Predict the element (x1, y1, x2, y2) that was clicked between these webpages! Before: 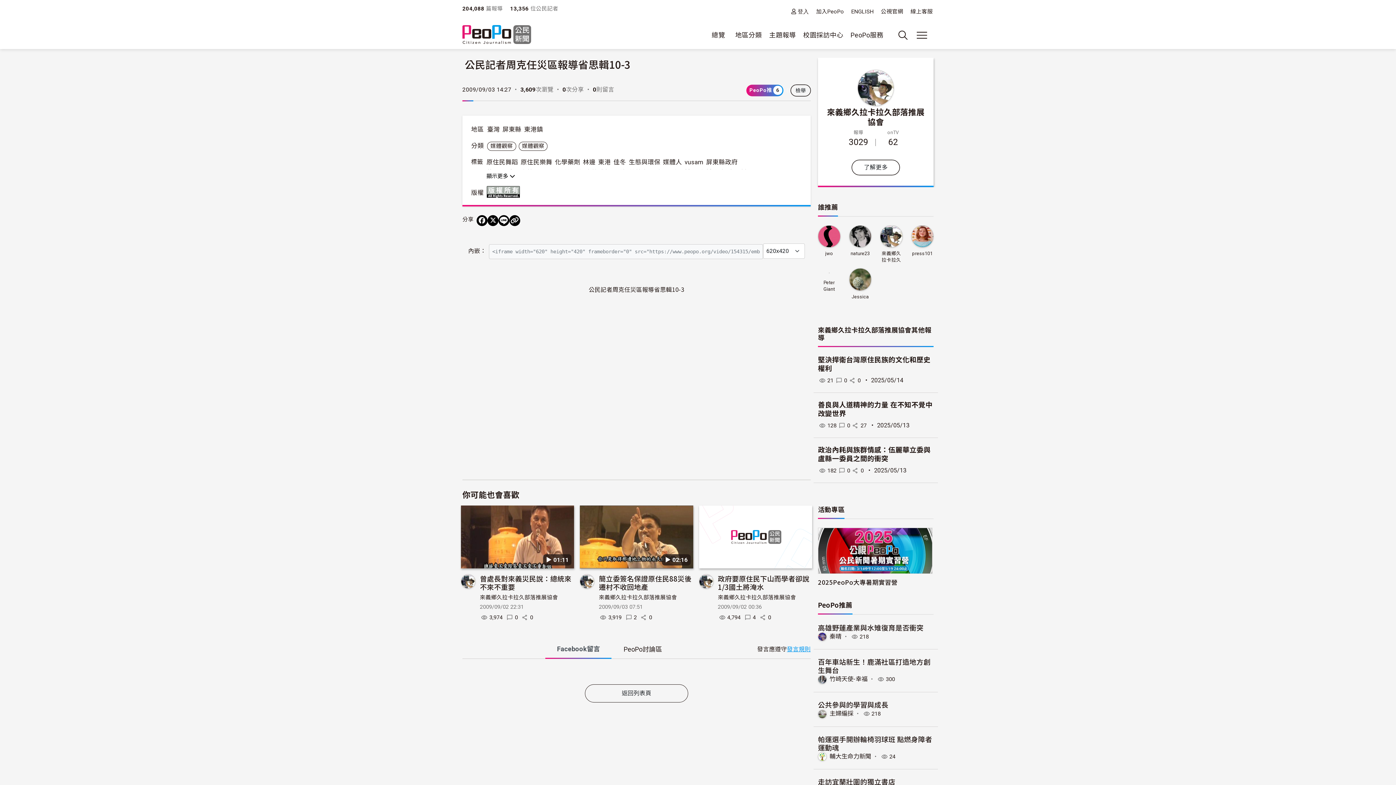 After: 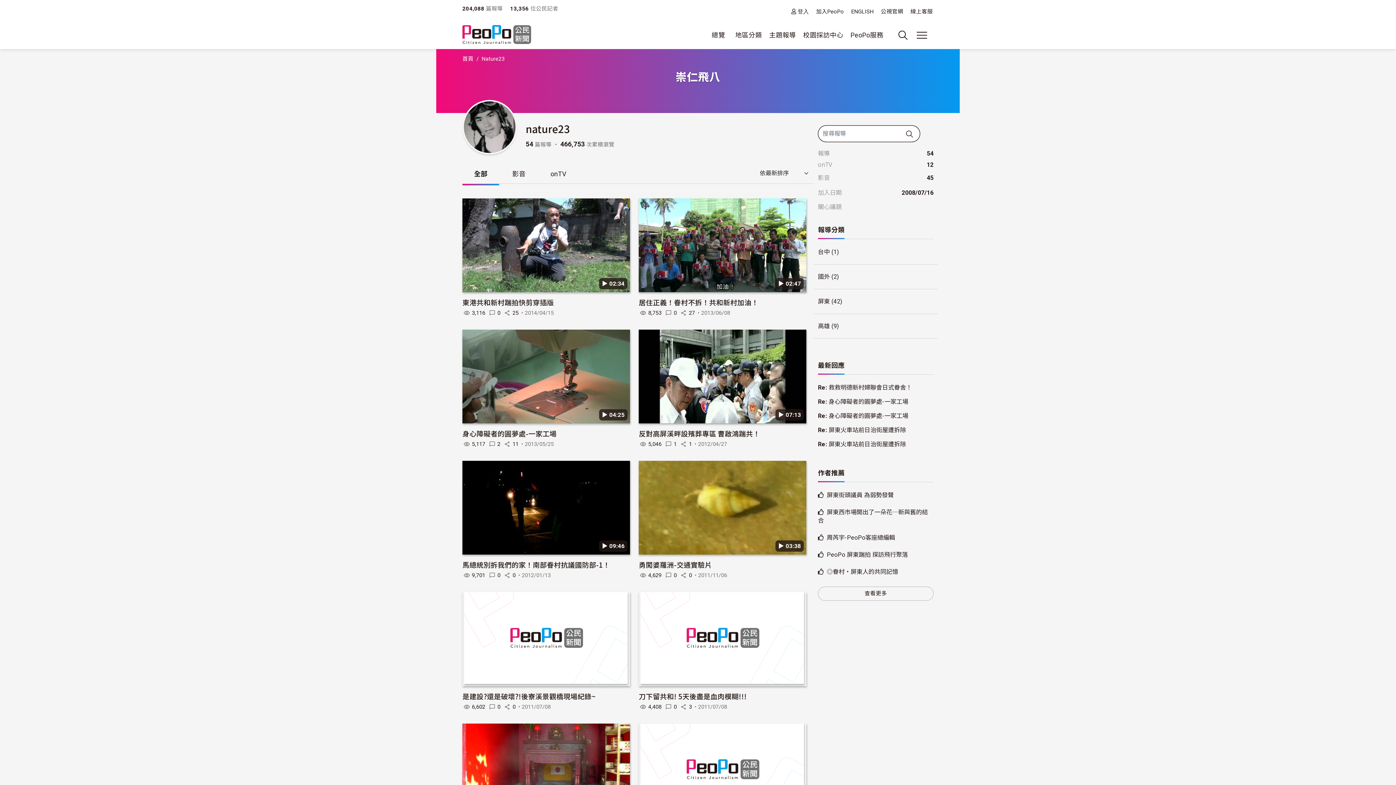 Action: bbox: (849, 232, 871, 239)